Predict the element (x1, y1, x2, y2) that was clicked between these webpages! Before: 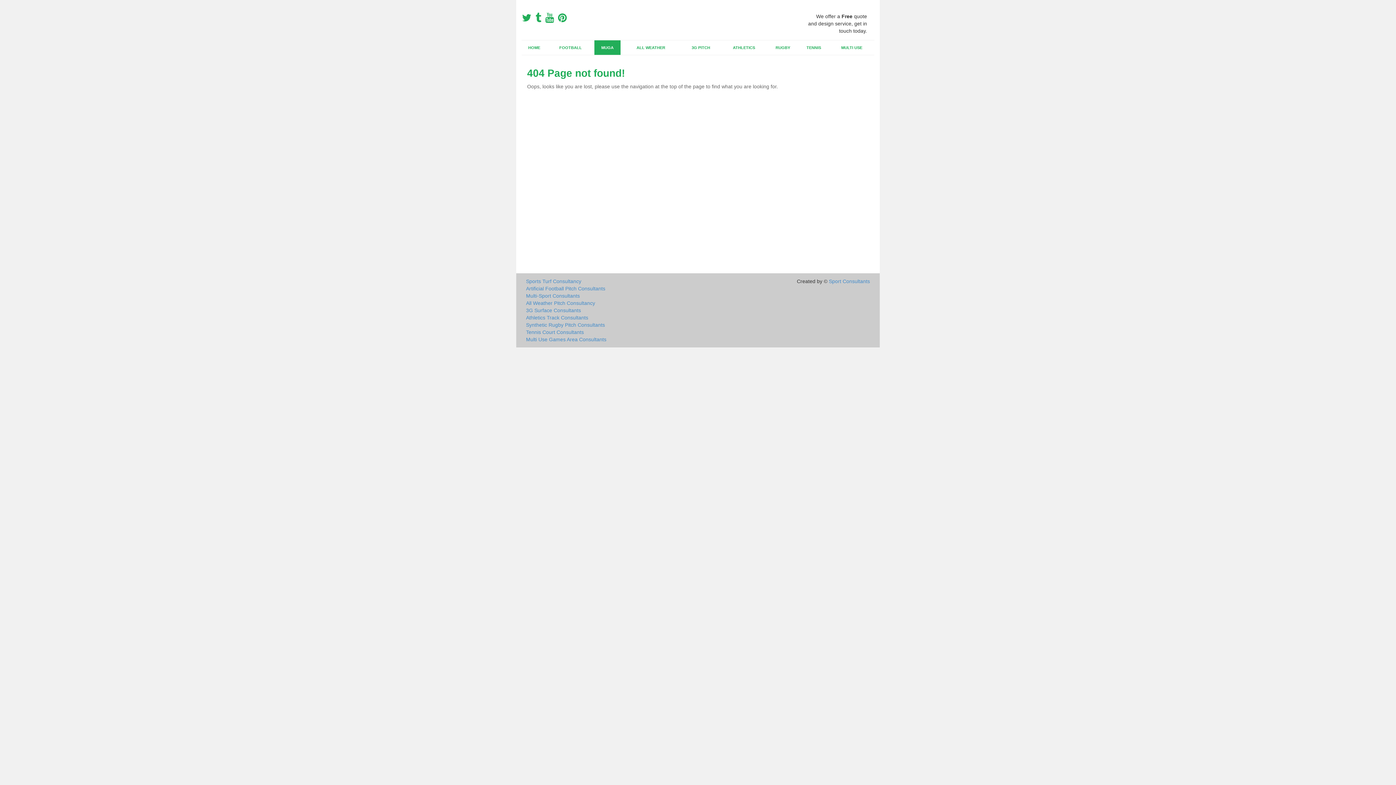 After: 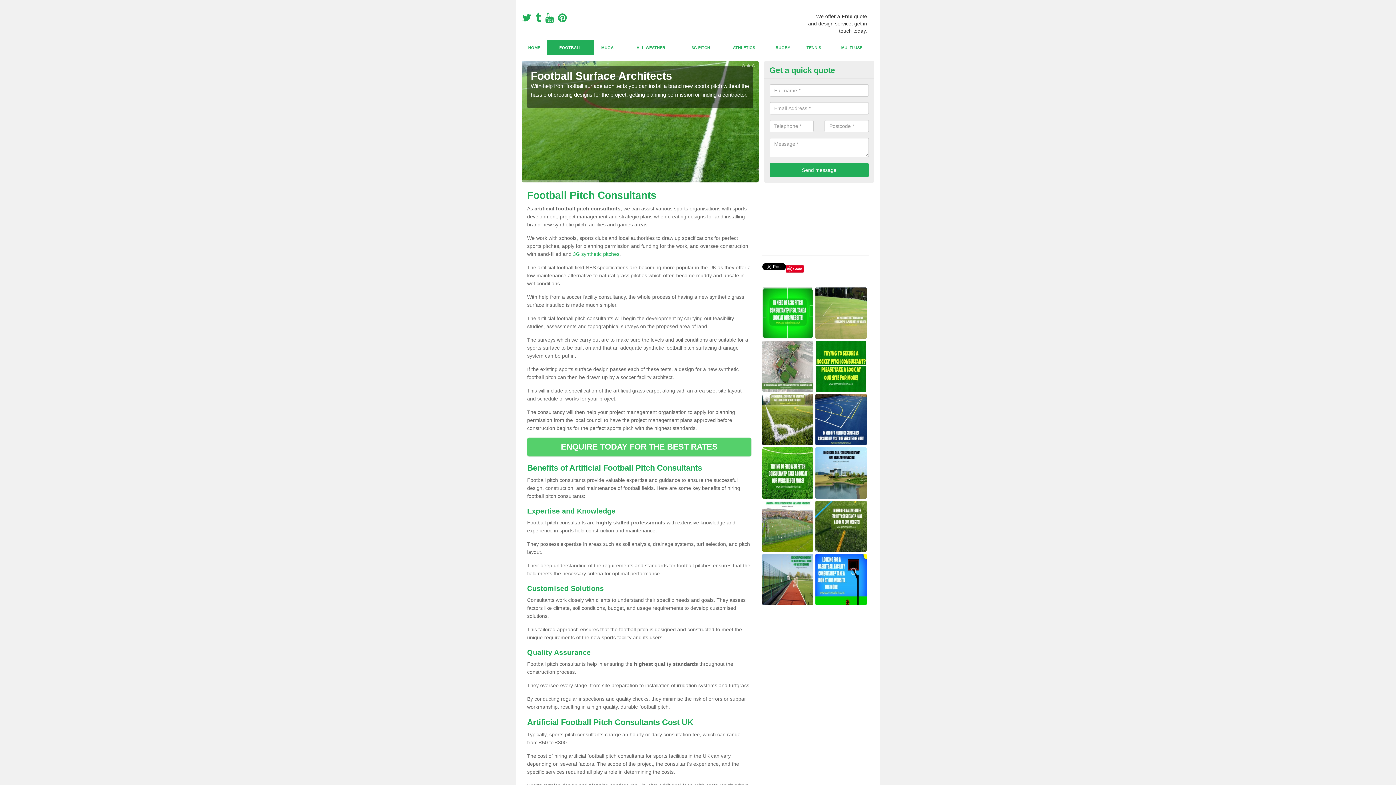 Action: bbox: (526, 285, 751, 292) label: Artificial Football Pitch Consultants